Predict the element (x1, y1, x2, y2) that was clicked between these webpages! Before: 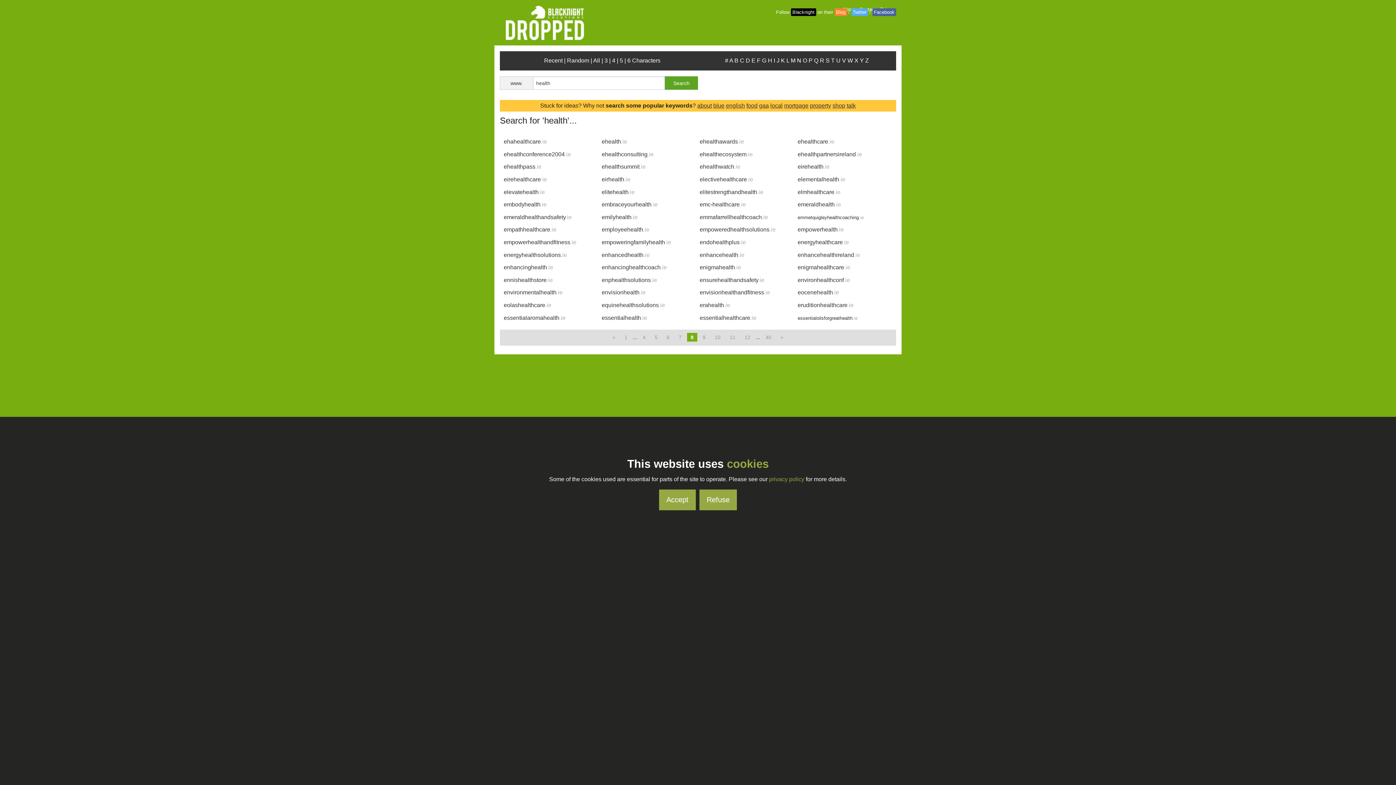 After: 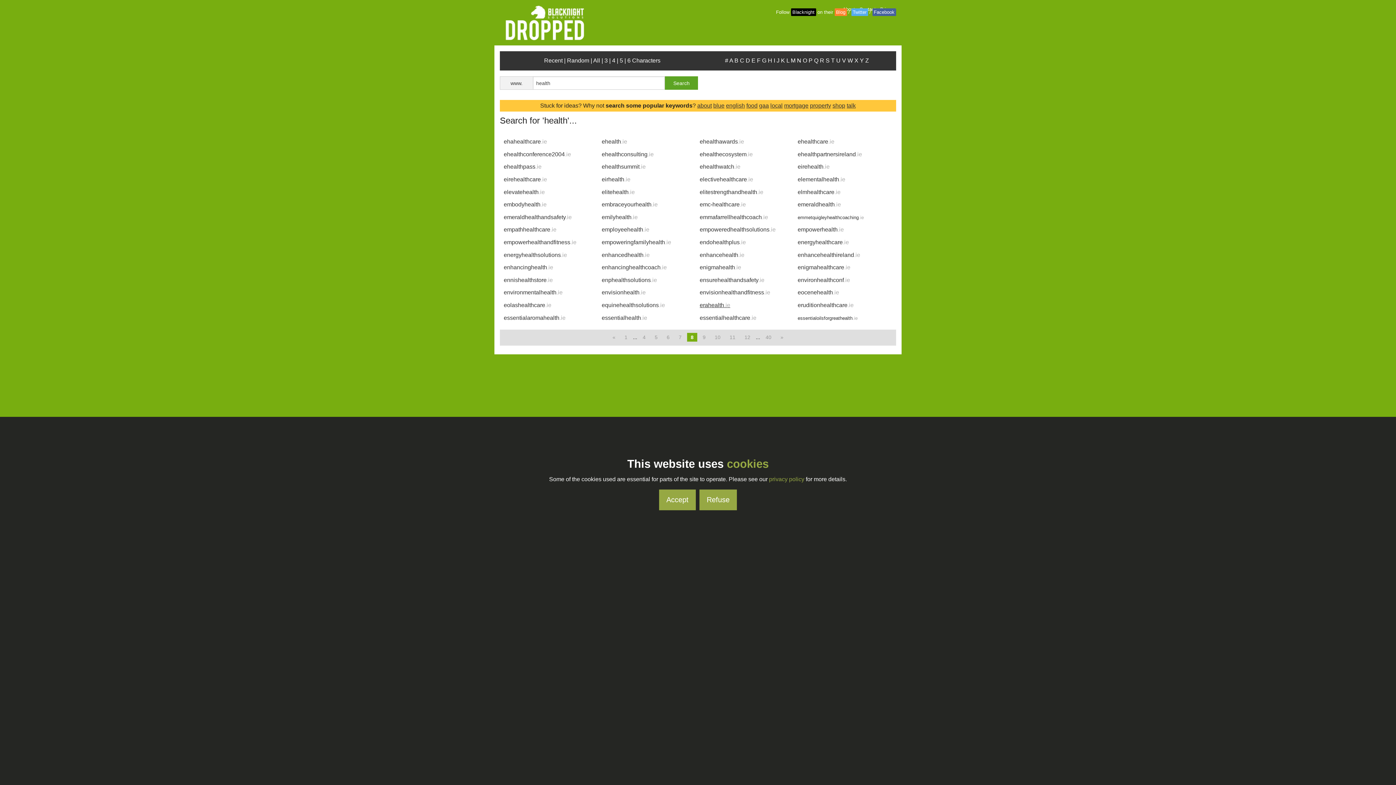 Action: bbox: (699, 302, 730, 308) label: erahealth.ie